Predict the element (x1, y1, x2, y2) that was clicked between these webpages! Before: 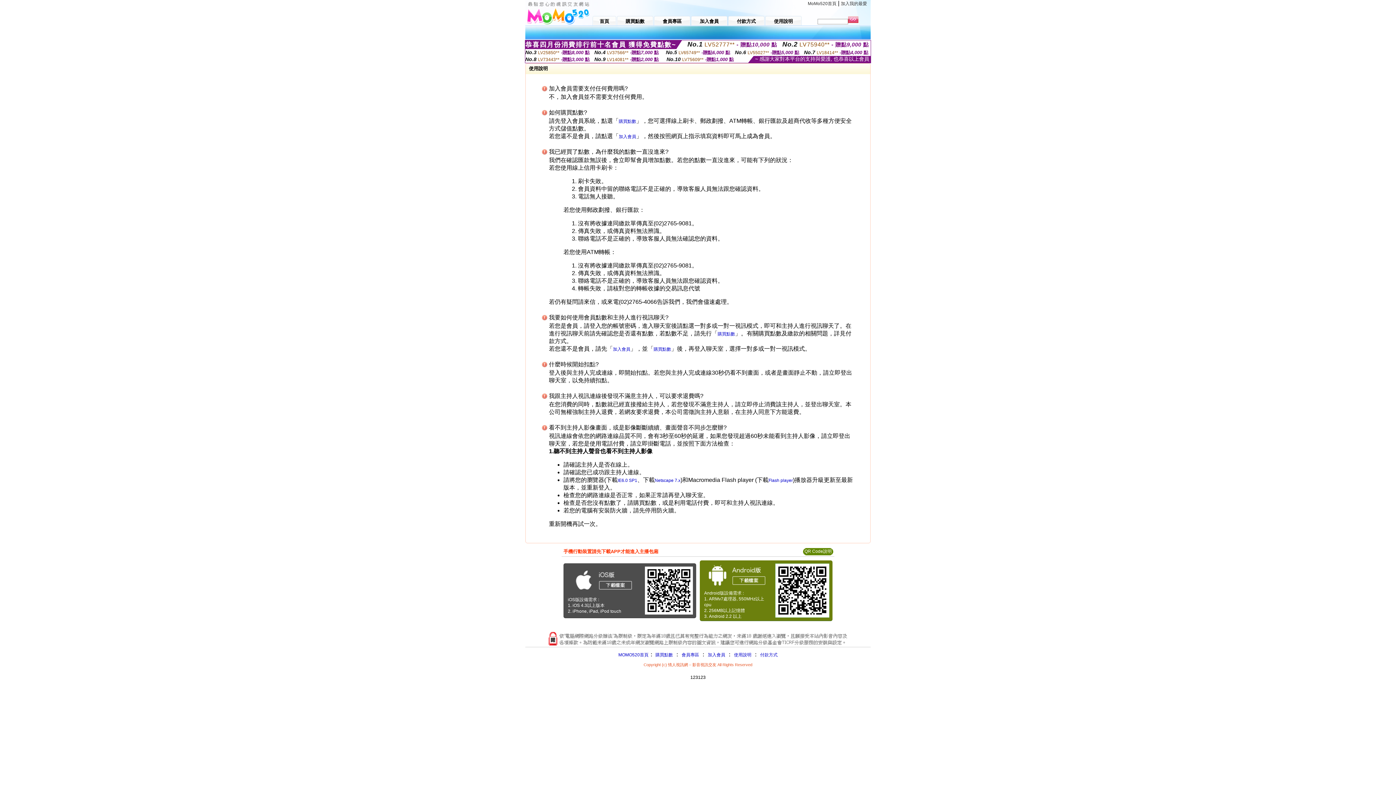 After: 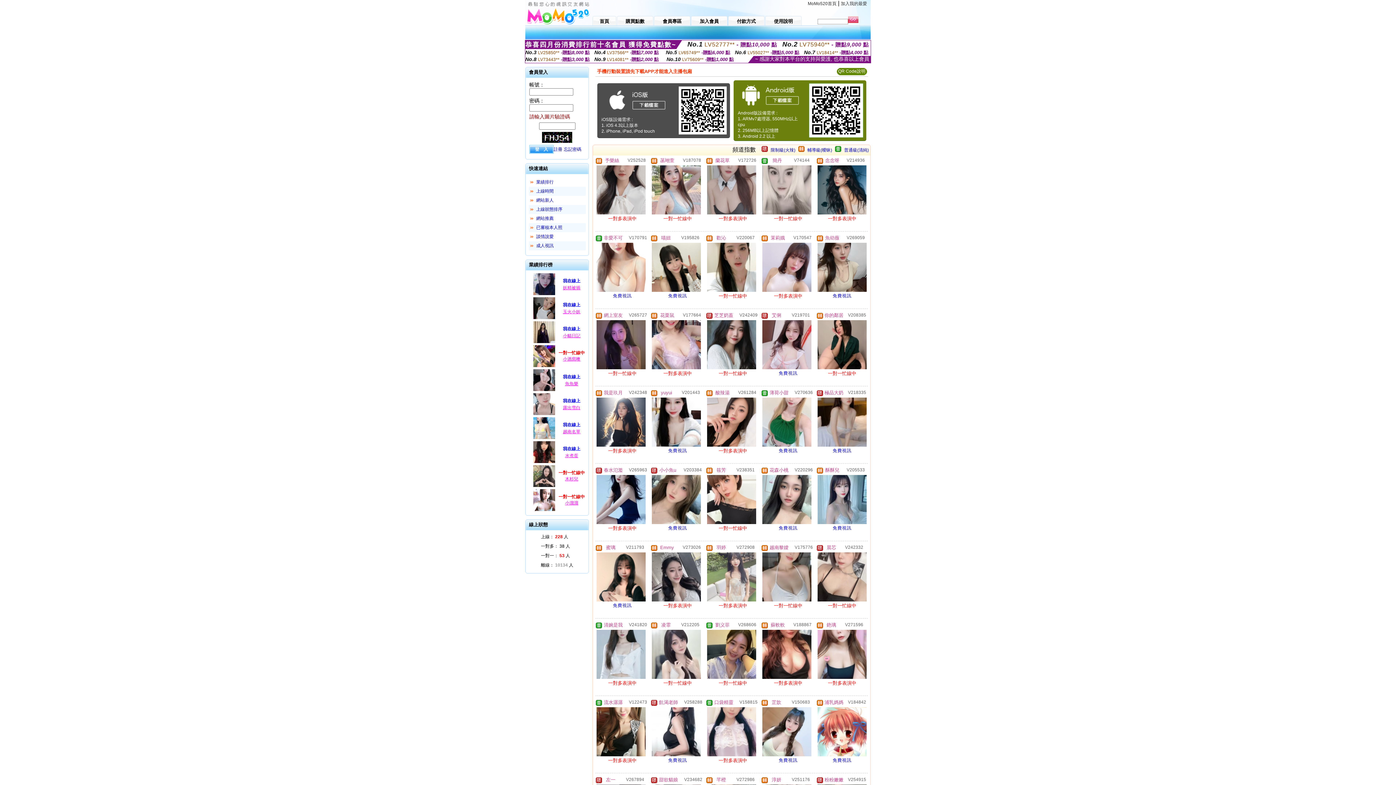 Action: label: MoMo520首頁 bbox: (808, 1, 836, 6)